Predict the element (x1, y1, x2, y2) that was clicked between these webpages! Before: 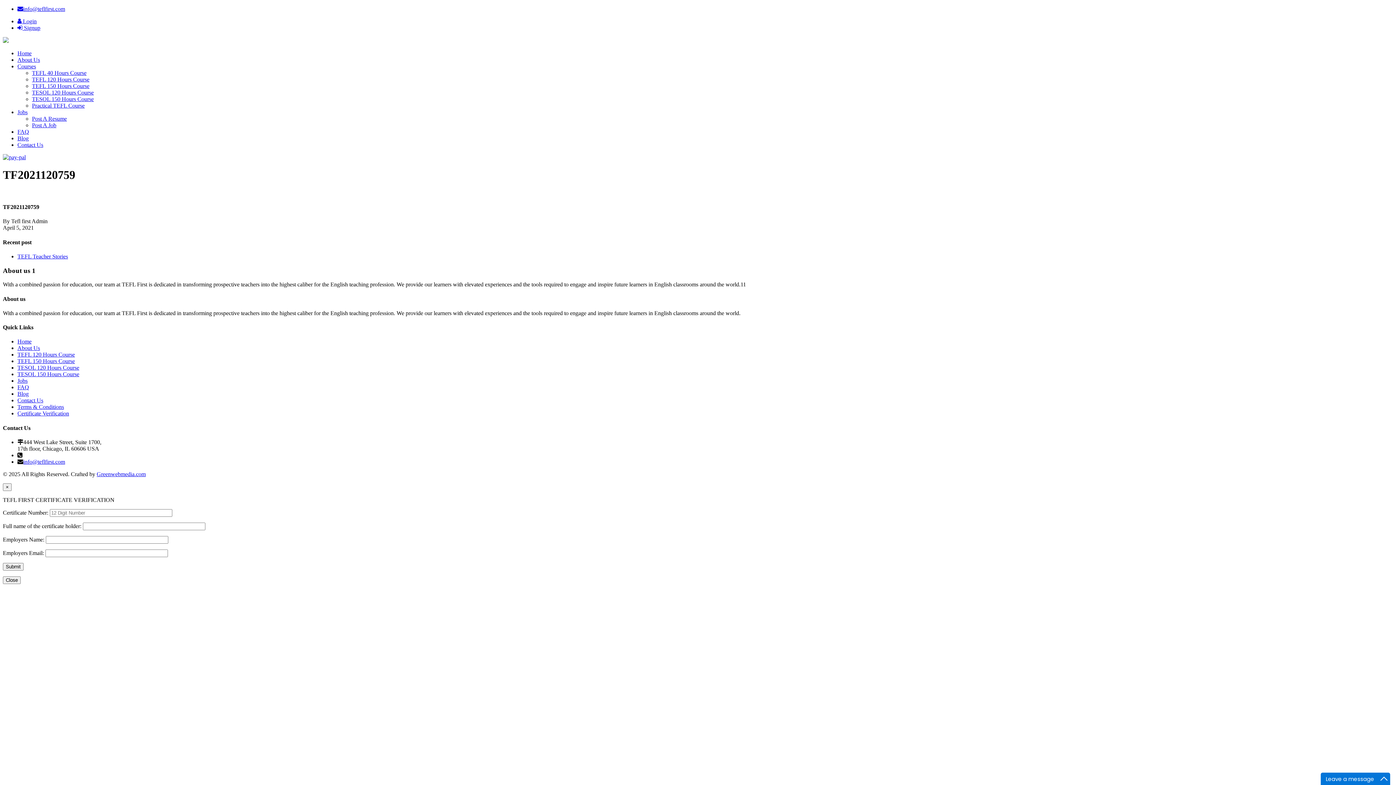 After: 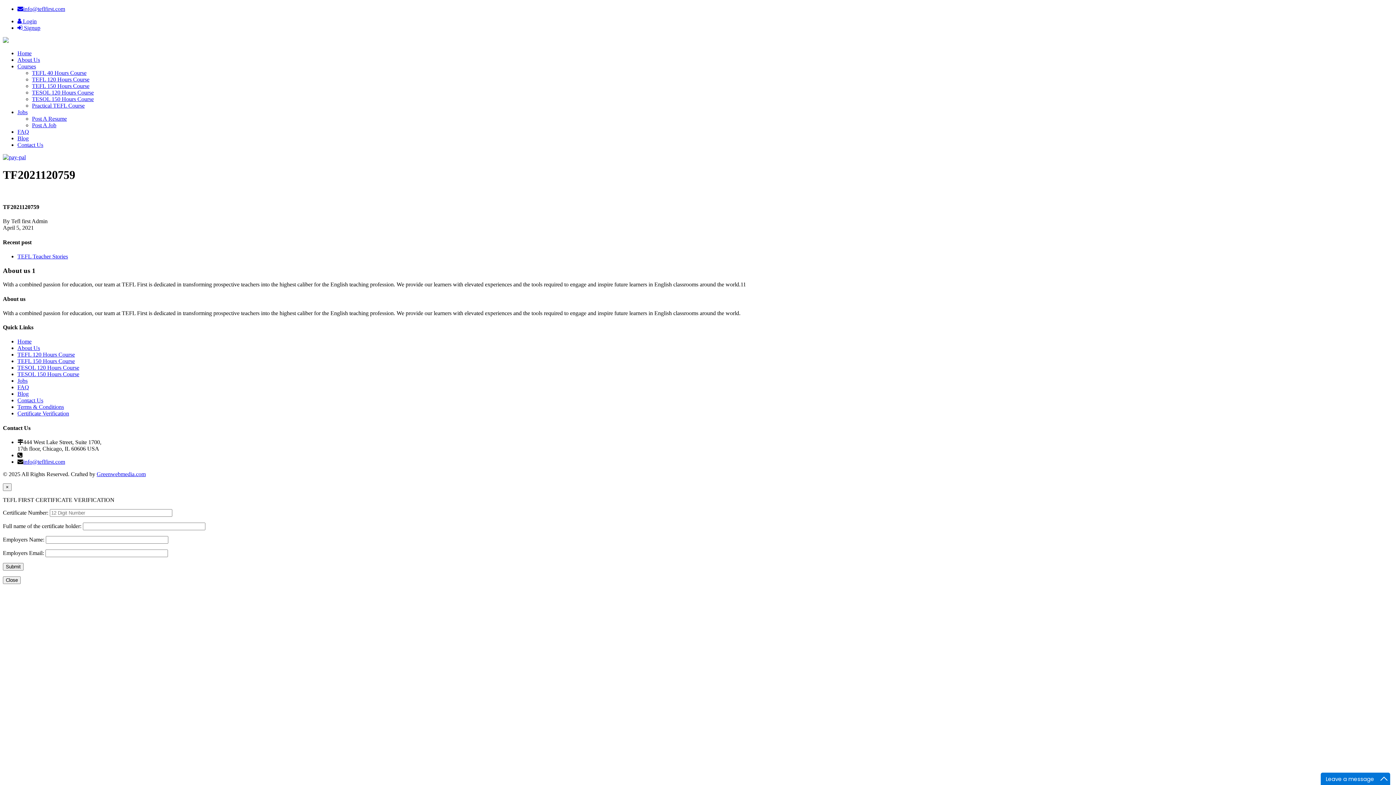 Action: bbox: (96, 471, 145, 477) label: Greenwebmedia.com